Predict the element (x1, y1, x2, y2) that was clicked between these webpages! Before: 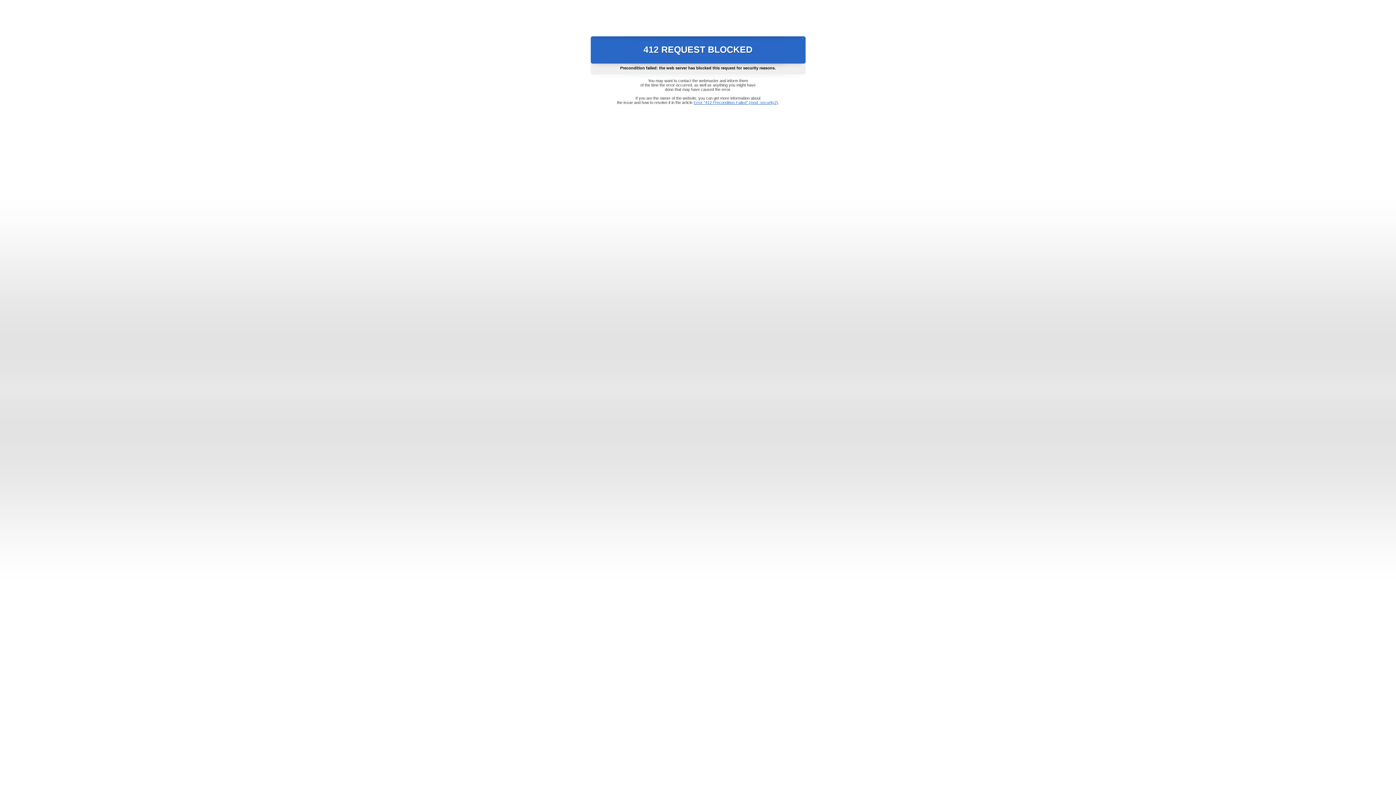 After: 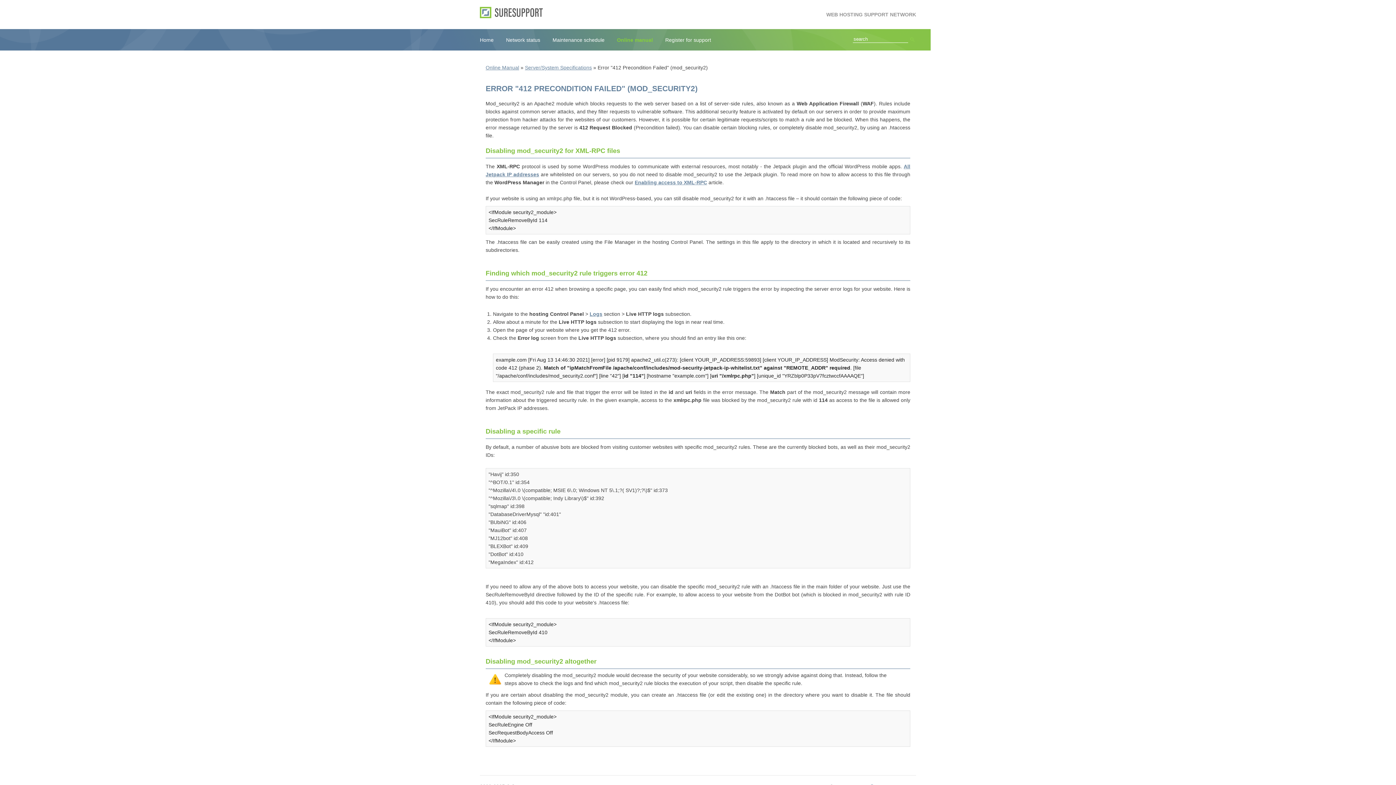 Action: label: Error "412 Precondition Failed" (mod_security2) bbox: (693, 100, 778, 104)